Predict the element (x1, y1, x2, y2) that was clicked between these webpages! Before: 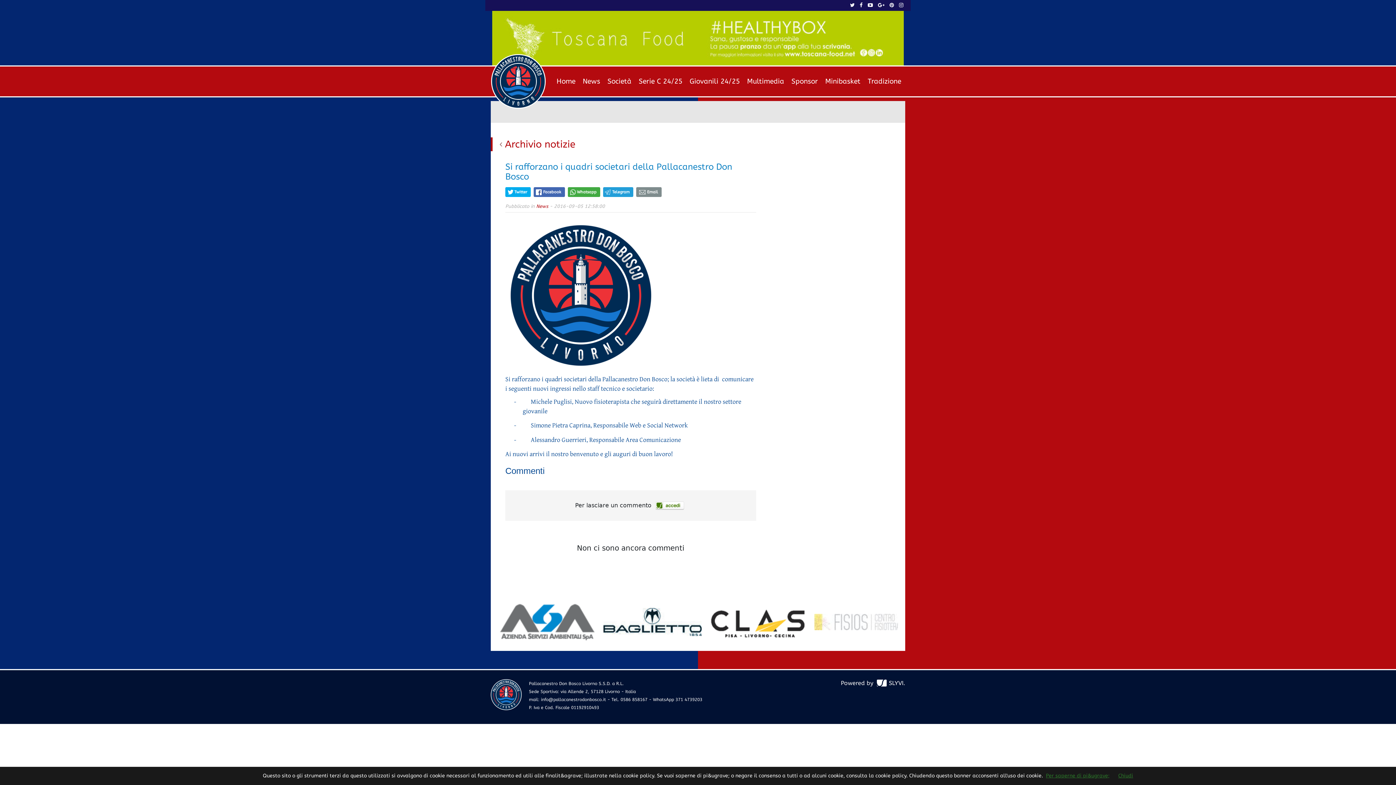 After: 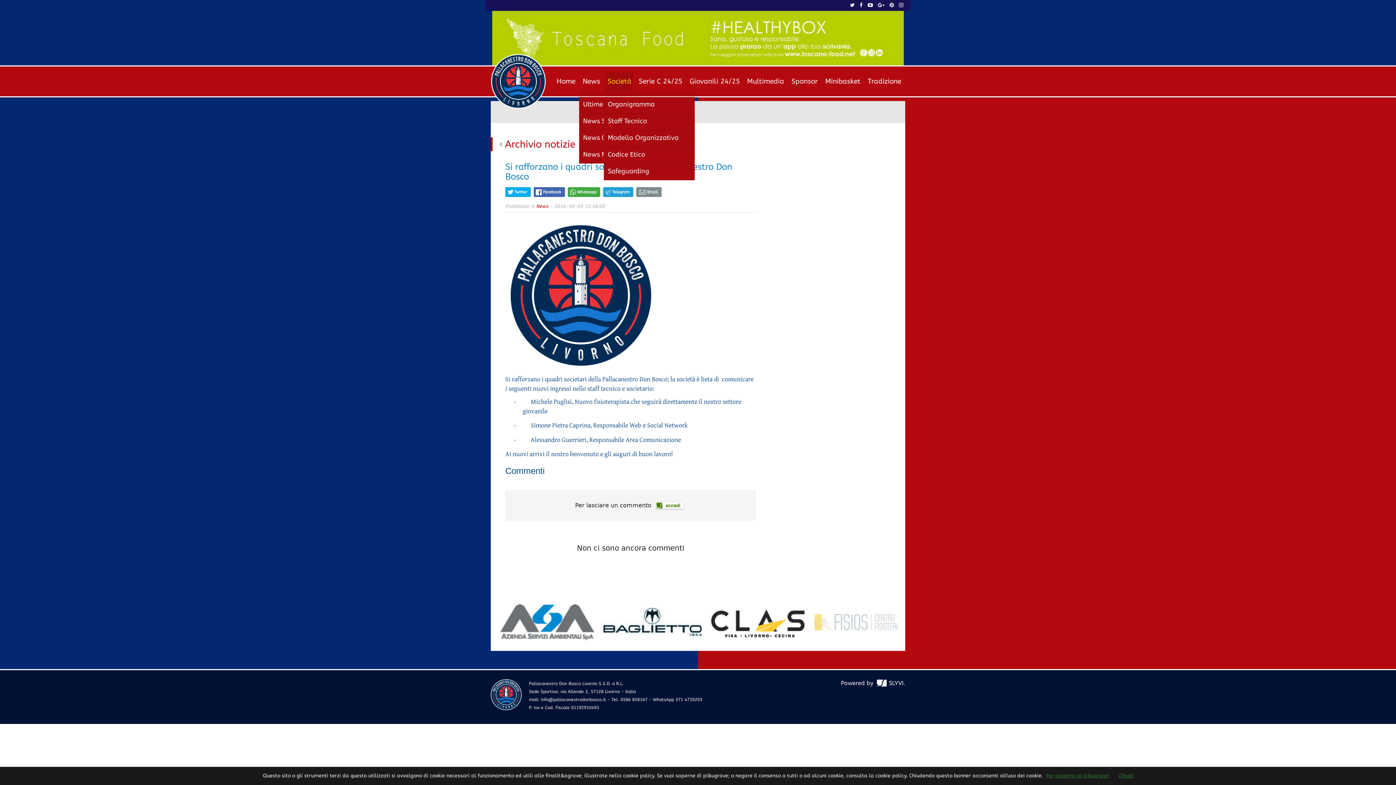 Action: label: Società bbox: (605, 72, 633, 90)